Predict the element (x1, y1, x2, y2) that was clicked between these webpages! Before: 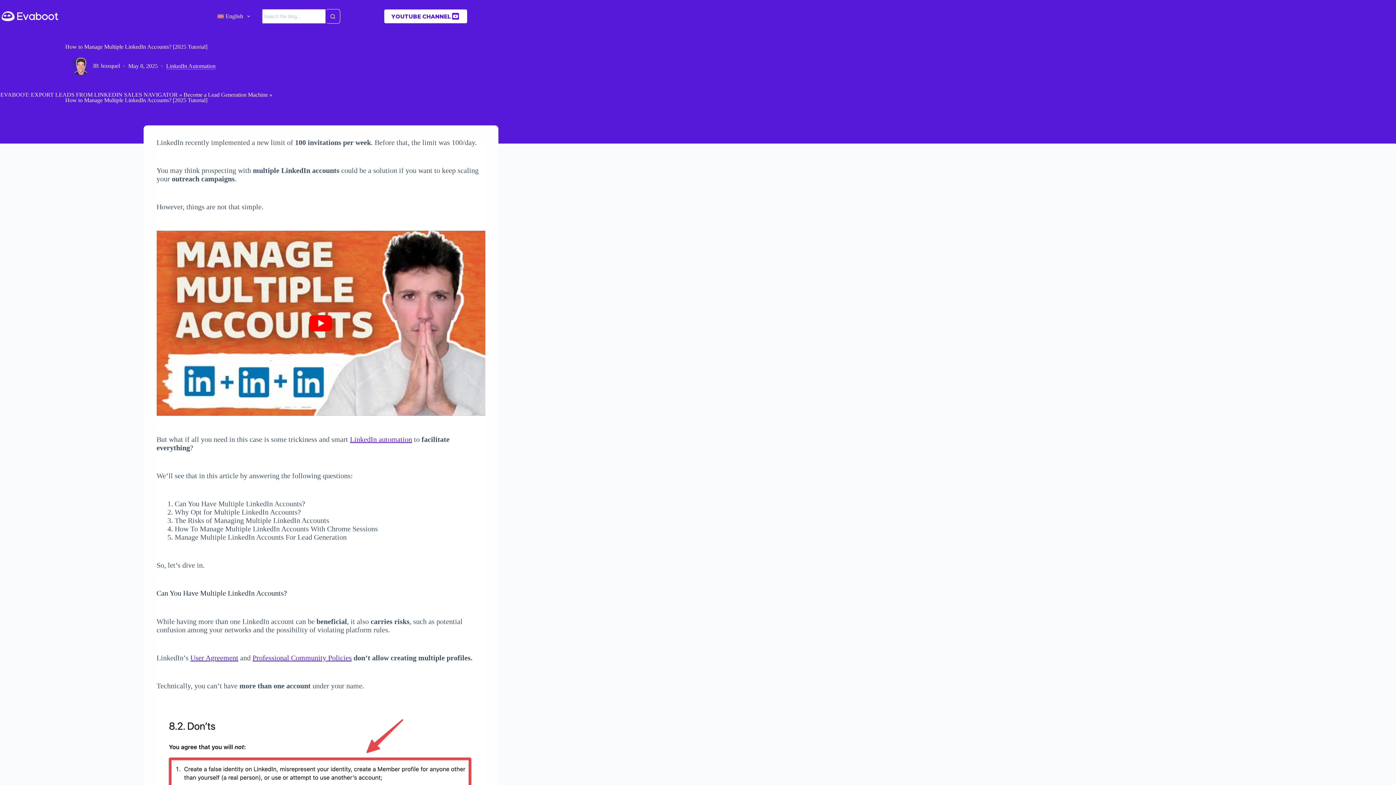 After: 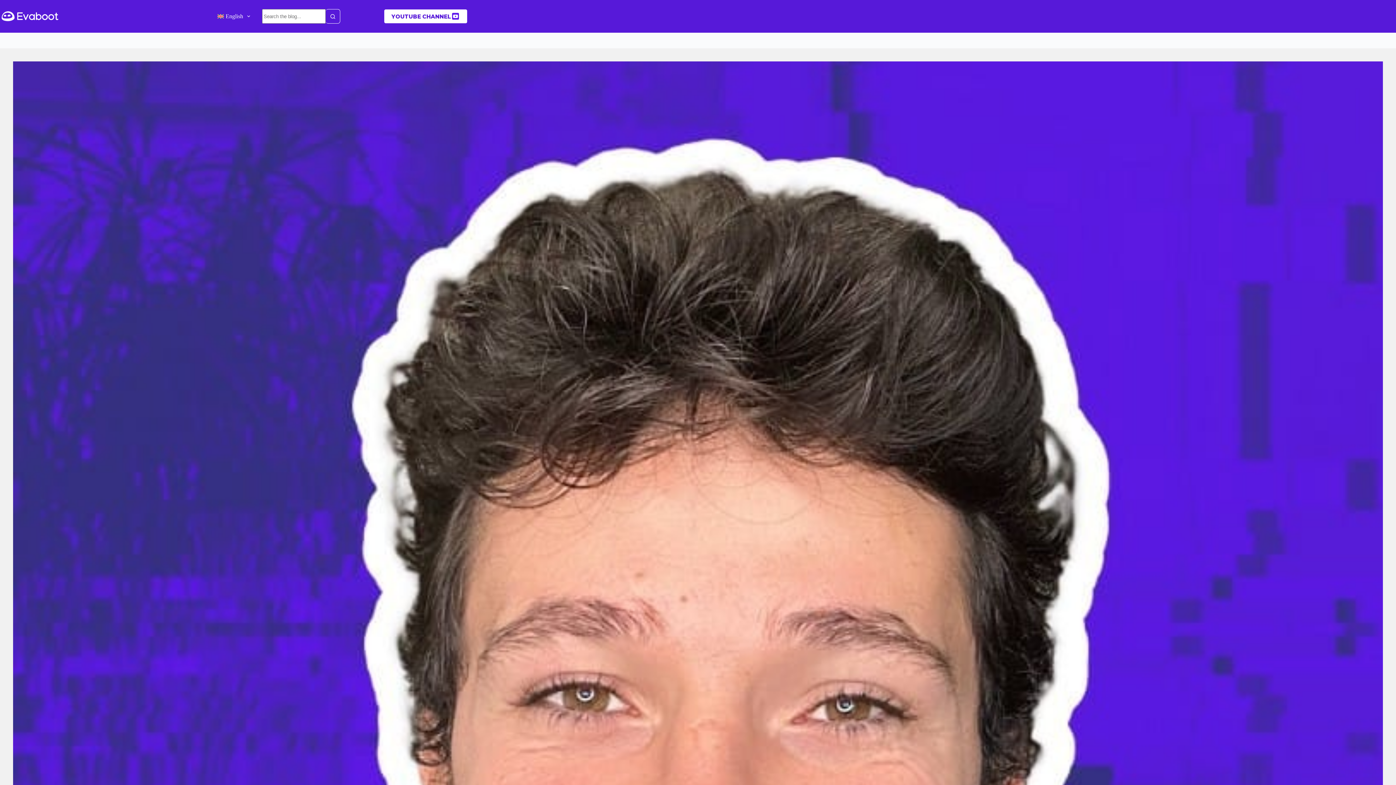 Action: label: JB Jezequel bbox: (92, 62, 120, 68)